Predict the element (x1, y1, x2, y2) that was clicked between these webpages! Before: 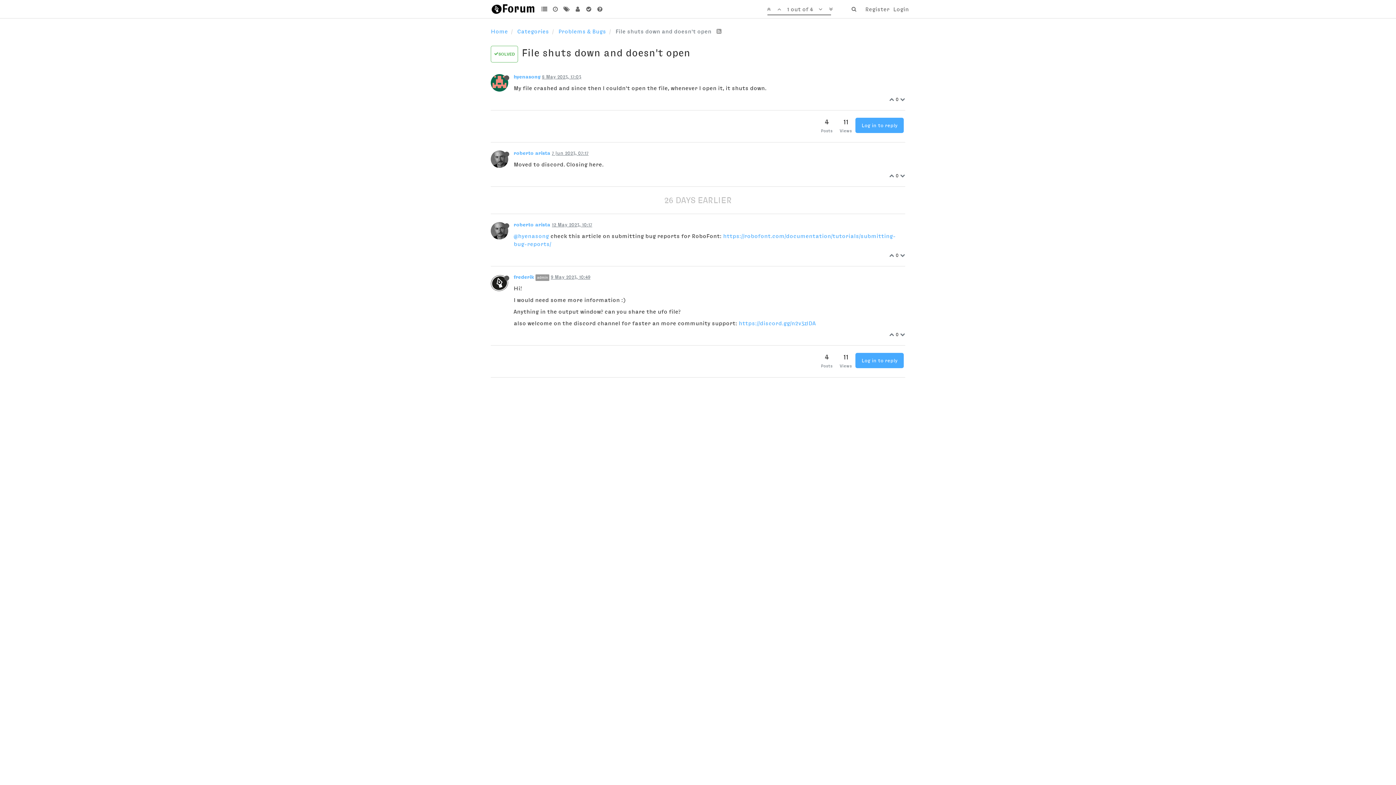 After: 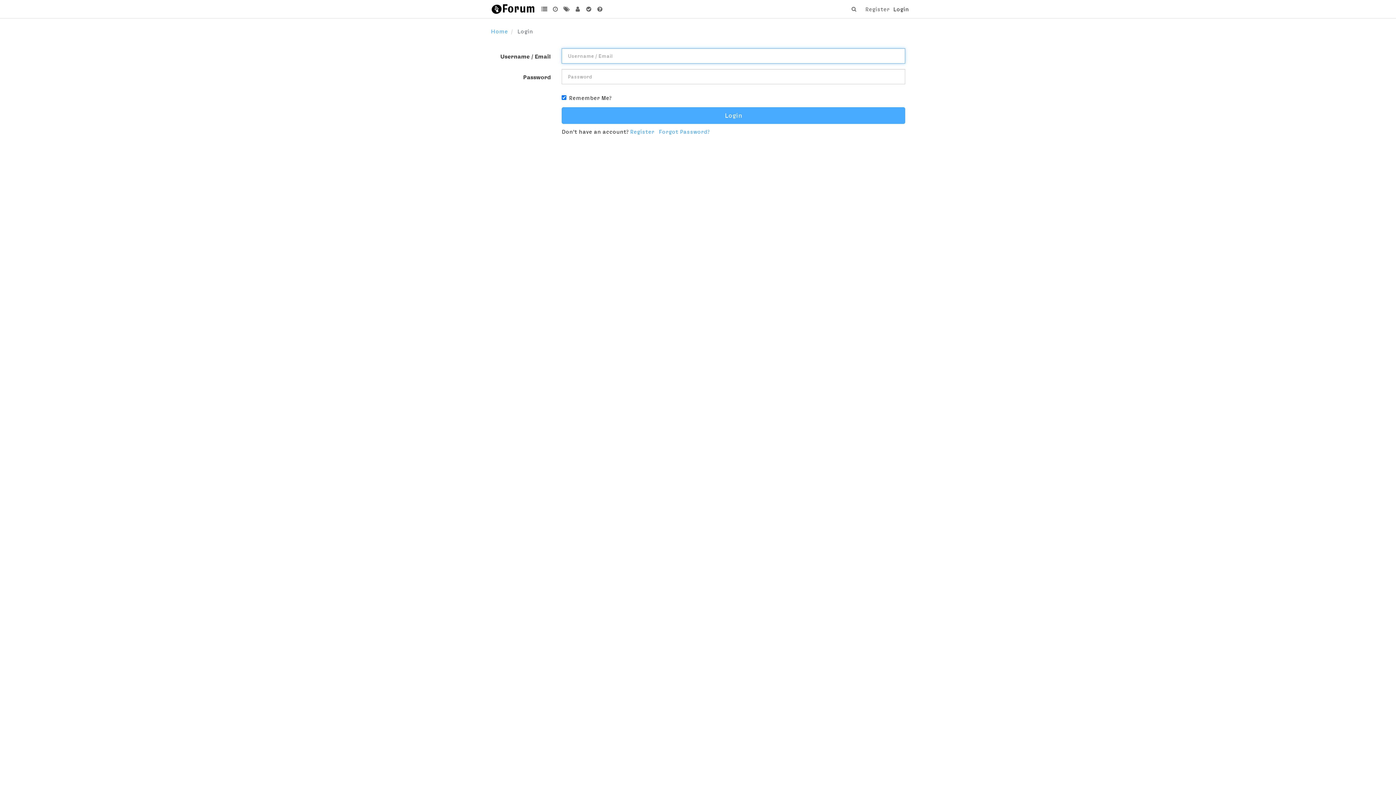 Action: label: Login bbox: (891, 0, 910, 18)